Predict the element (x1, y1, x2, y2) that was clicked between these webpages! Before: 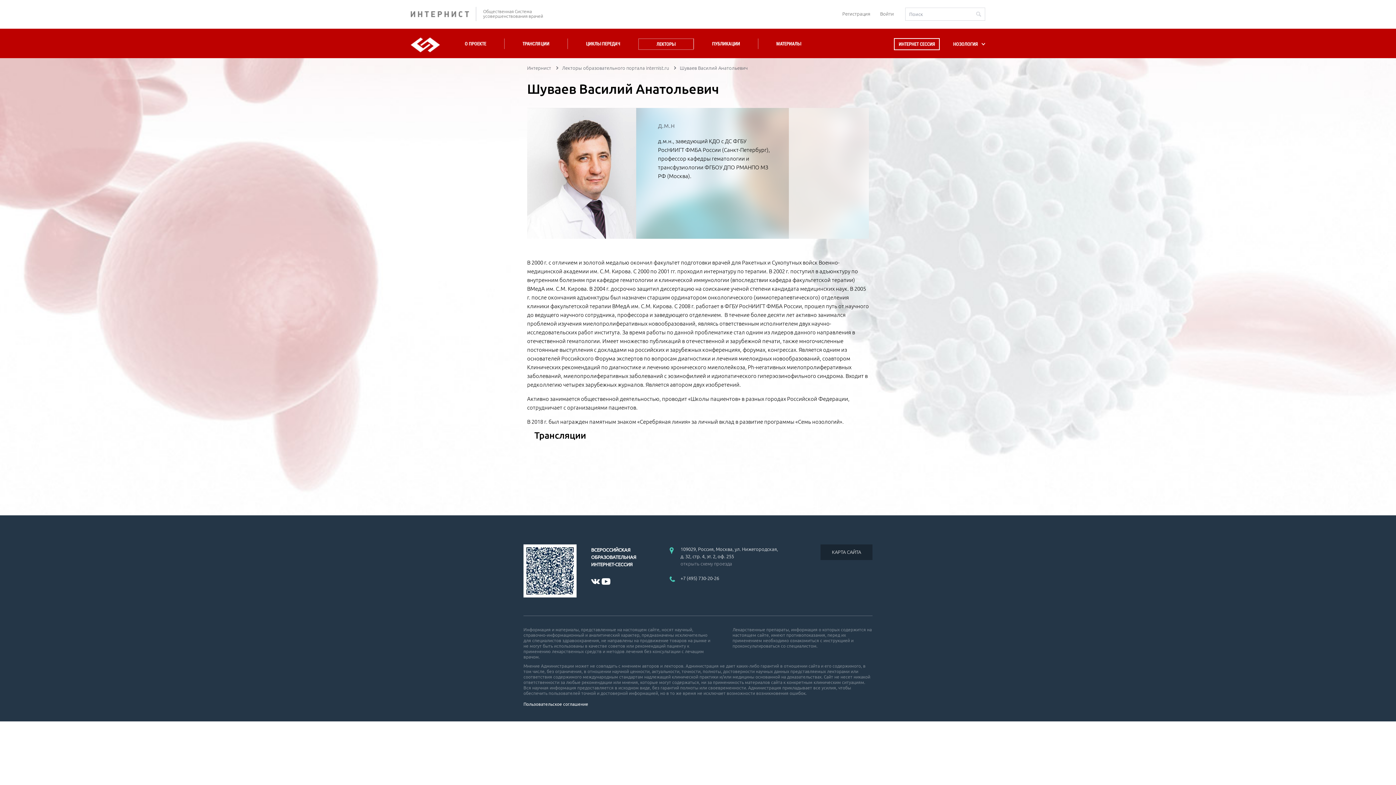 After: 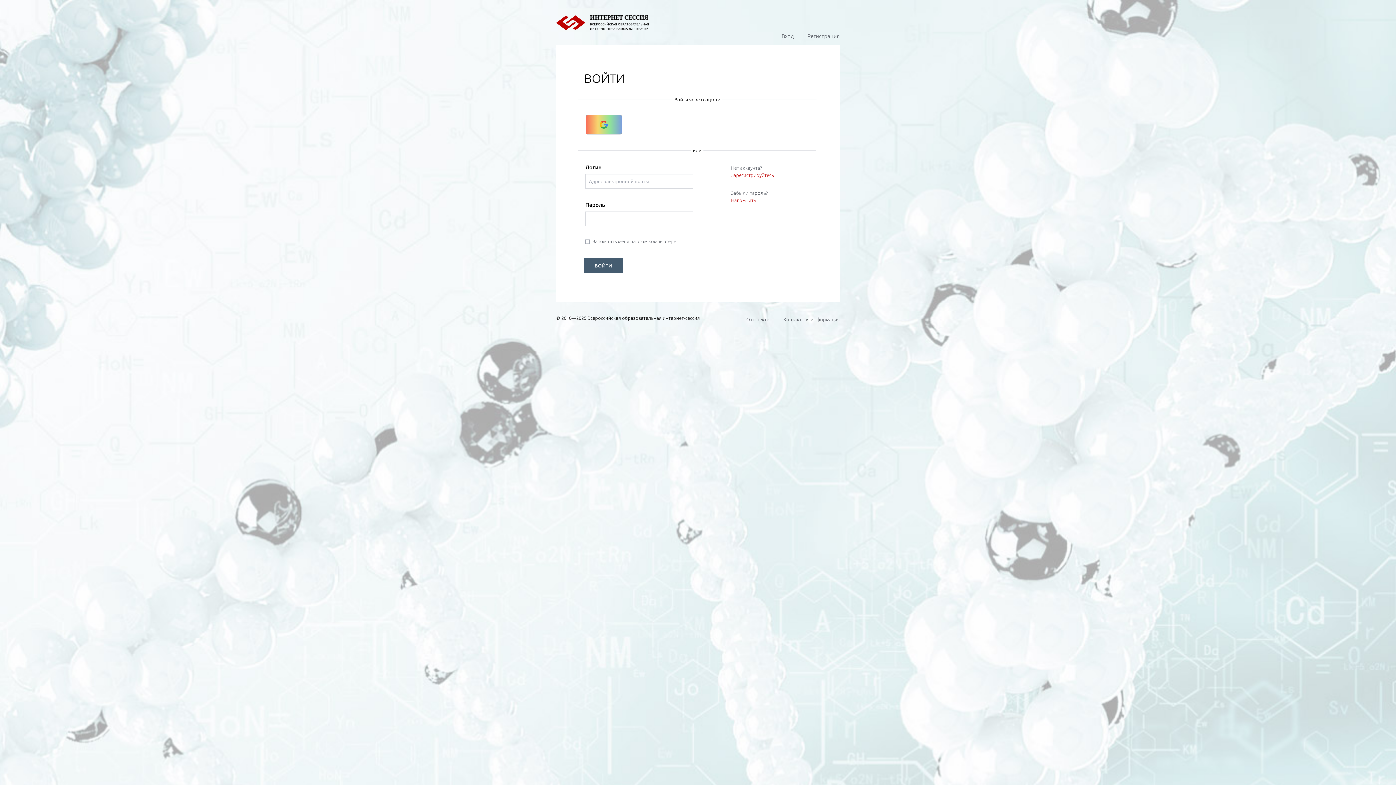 Action: bbox: (880, 11, 894, 16) label: Войти